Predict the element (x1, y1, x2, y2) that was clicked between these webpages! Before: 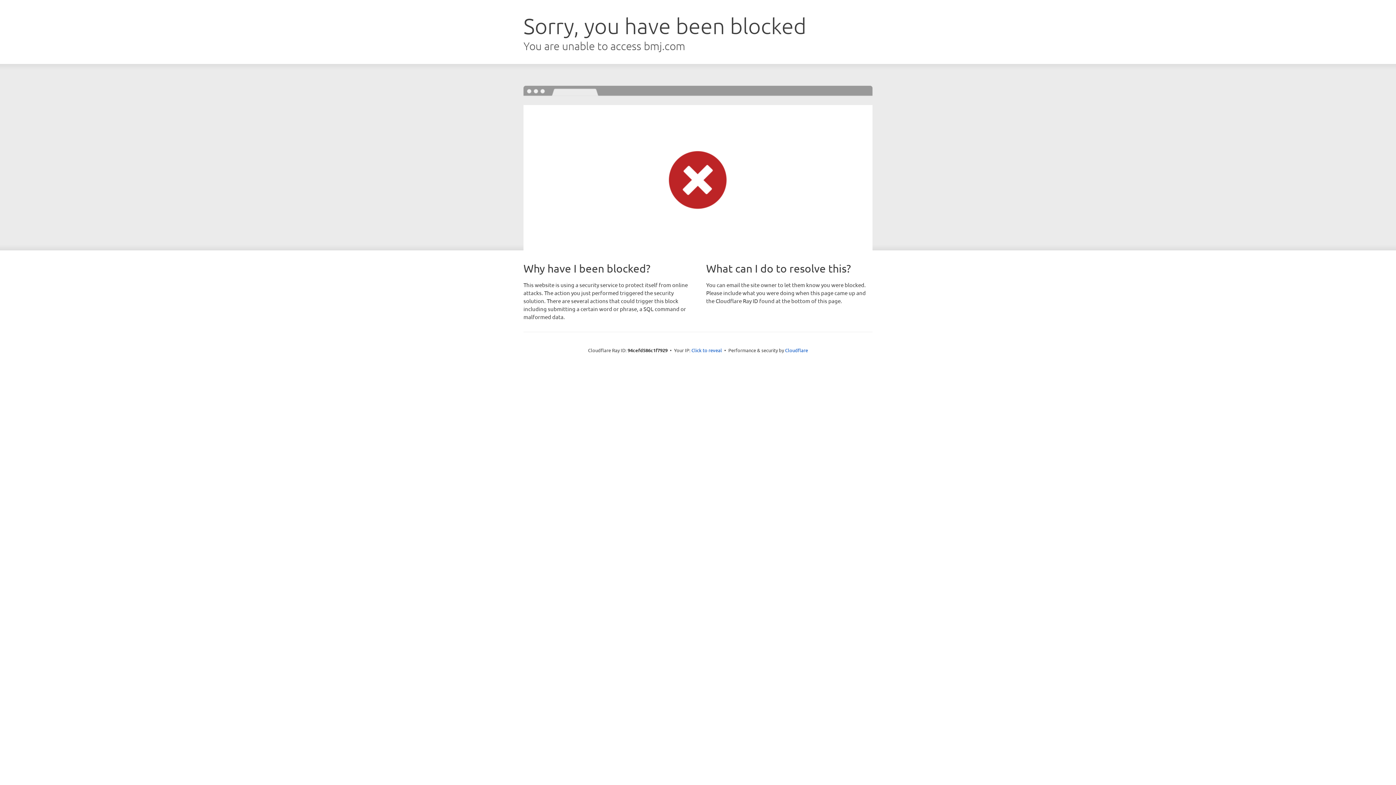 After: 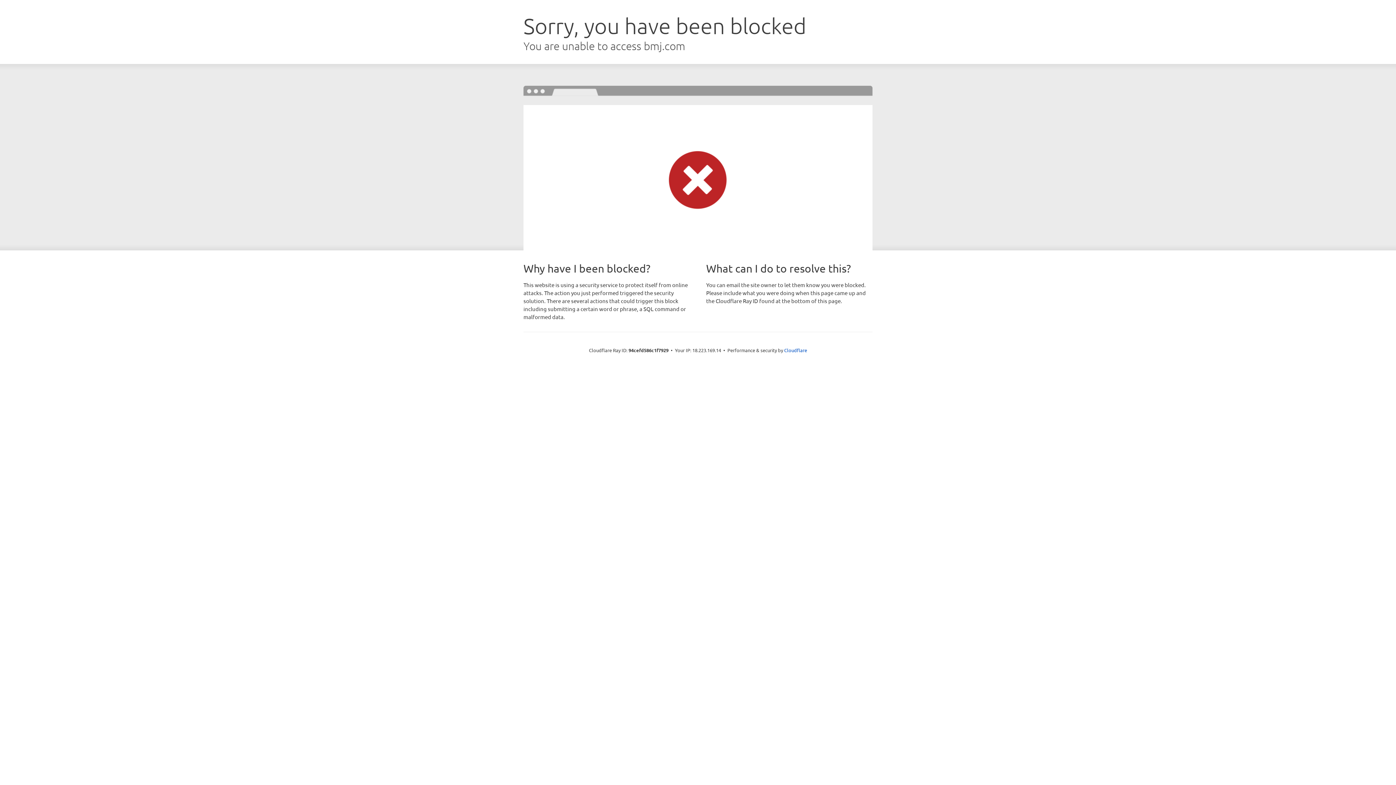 Action: bbox: (691, 346, 722, 353) label: Click to reveal